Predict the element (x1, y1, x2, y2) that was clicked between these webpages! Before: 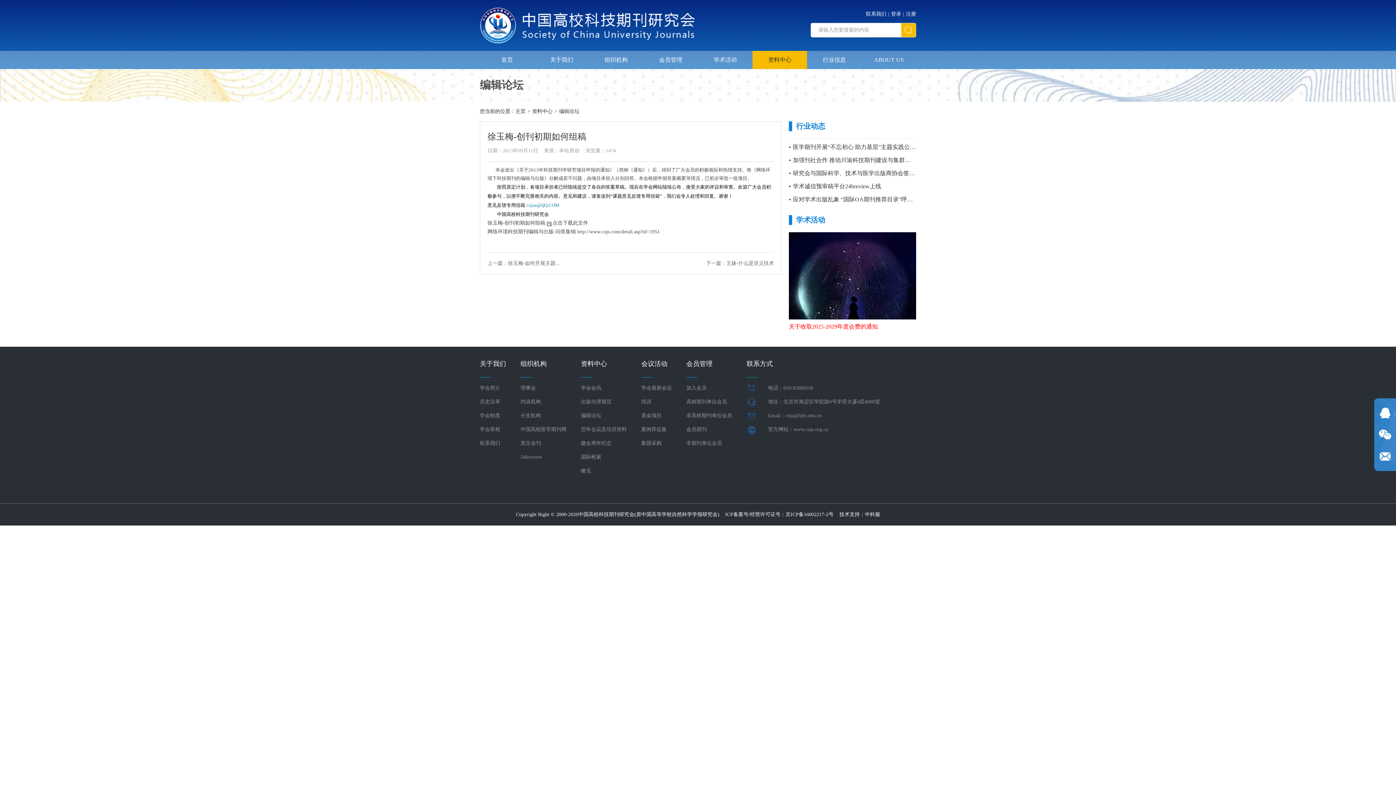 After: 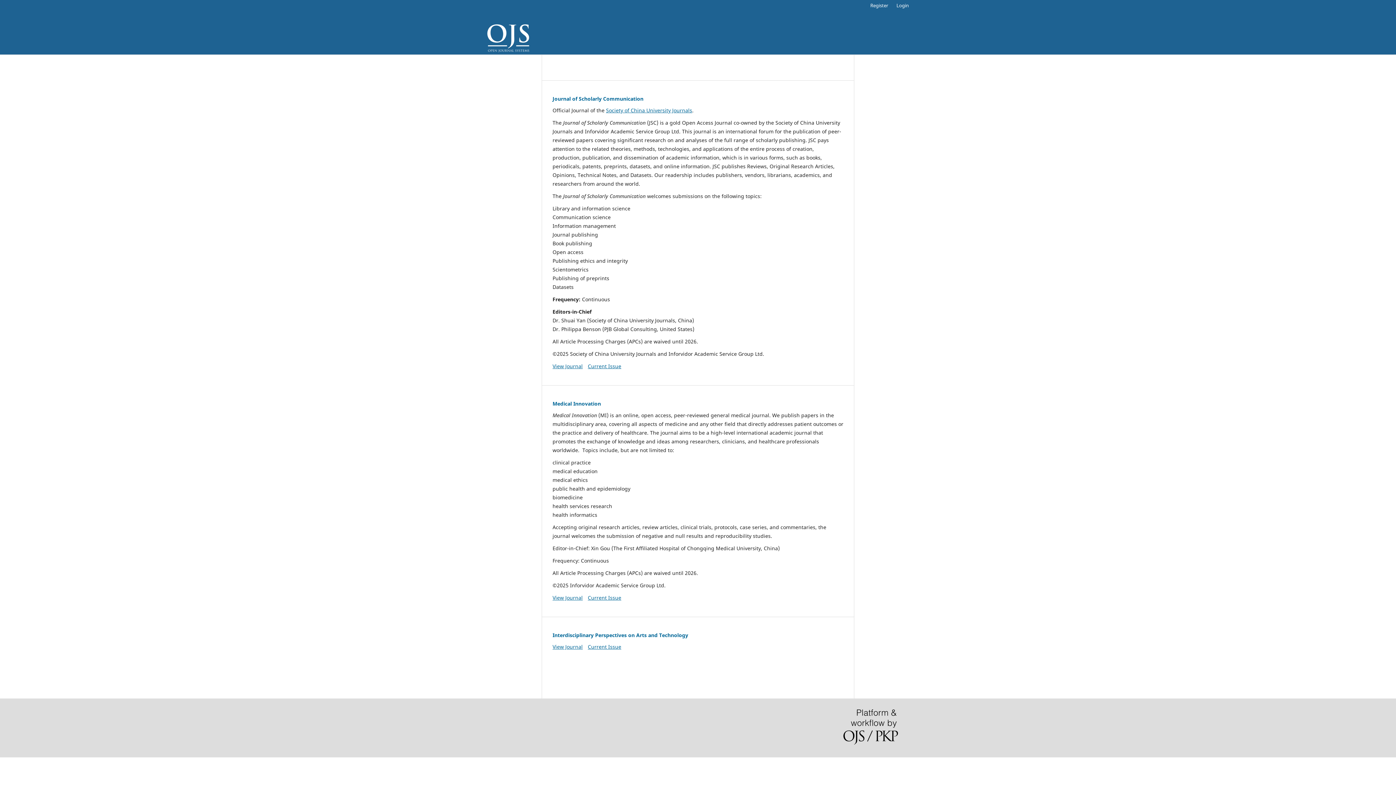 Action: label: 英文会刊 bbox: (520, 436, 566, 450)